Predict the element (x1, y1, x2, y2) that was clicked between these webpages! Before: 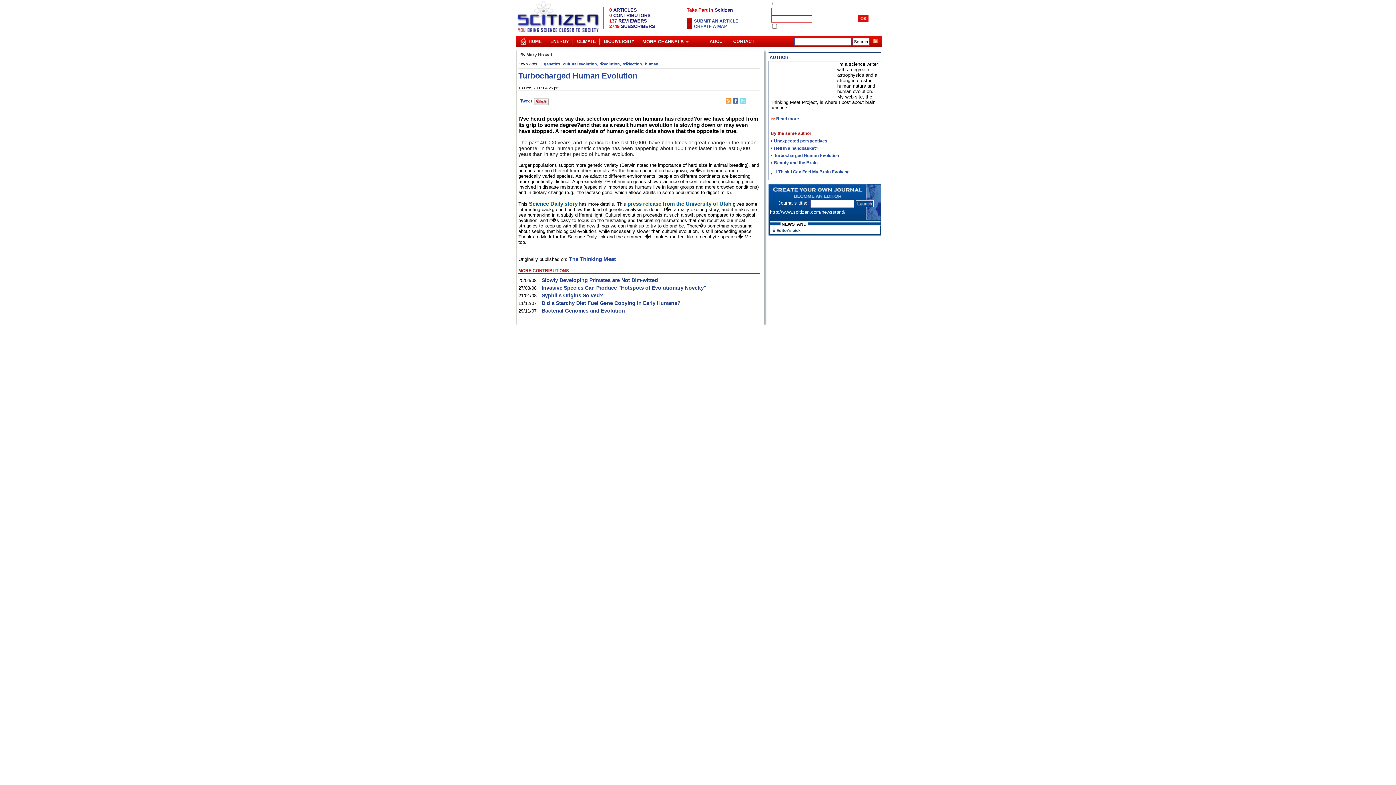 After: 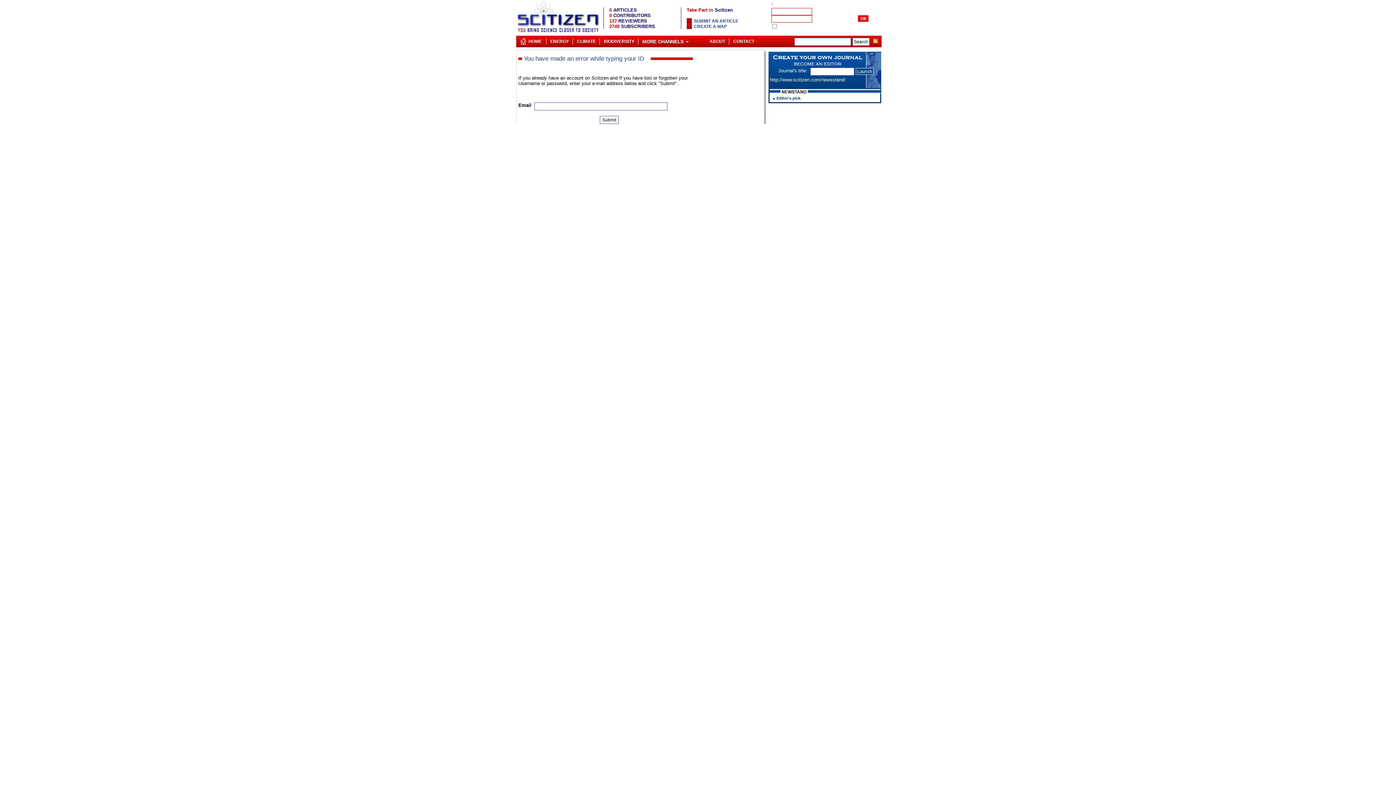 Action: bbox: (858, 18, 868, 22)